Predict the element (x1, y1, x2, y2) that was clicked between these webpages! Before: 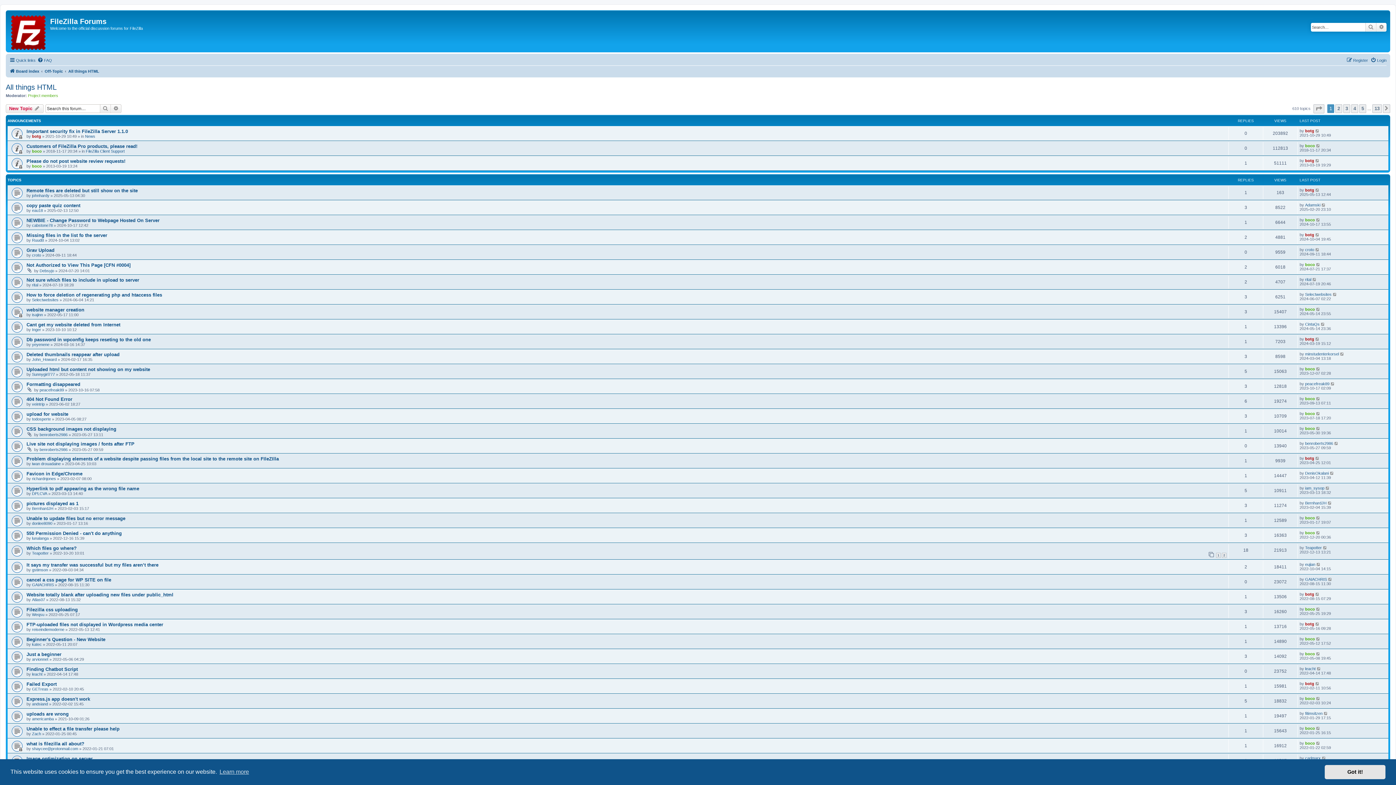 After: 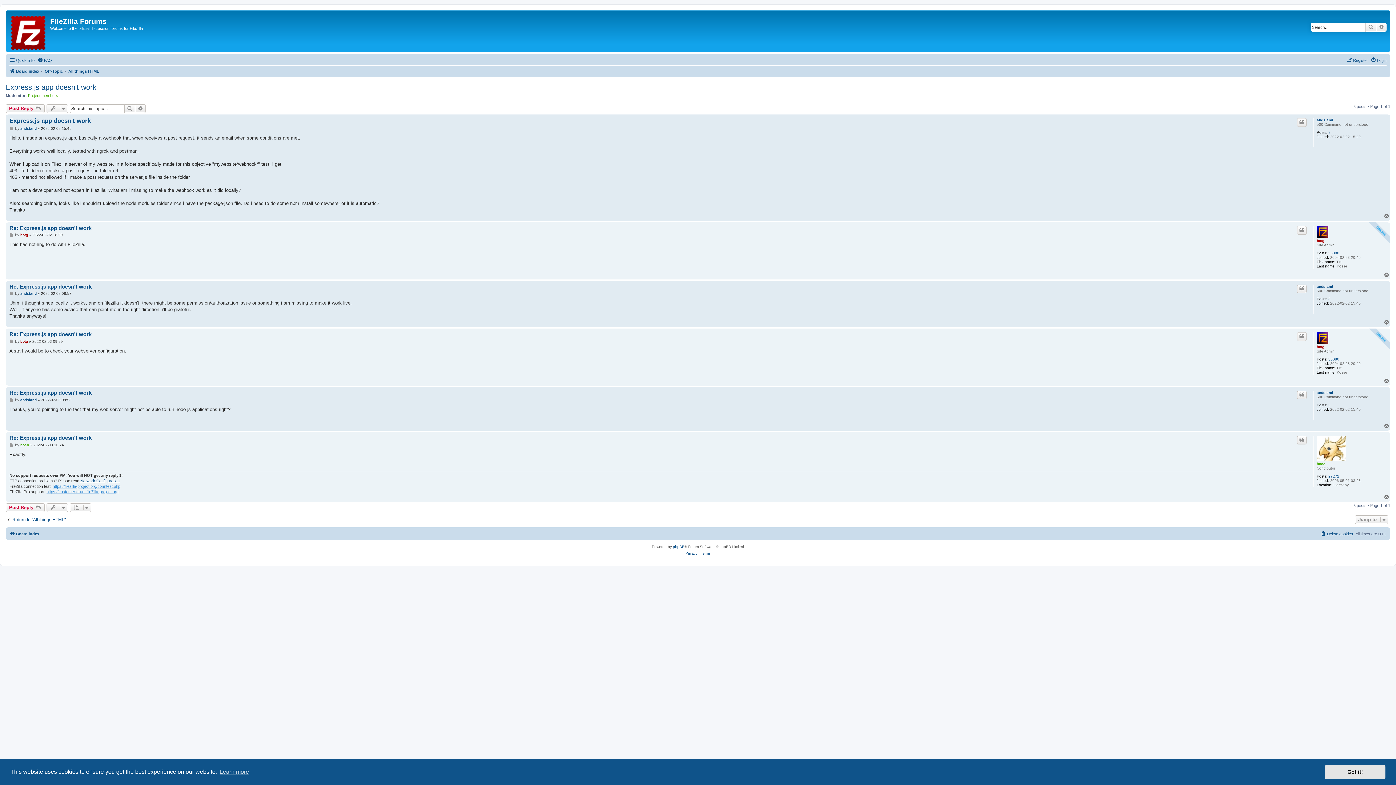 Action: label: Express.js app doesn't work bbox: (26, 696, 90, 702)